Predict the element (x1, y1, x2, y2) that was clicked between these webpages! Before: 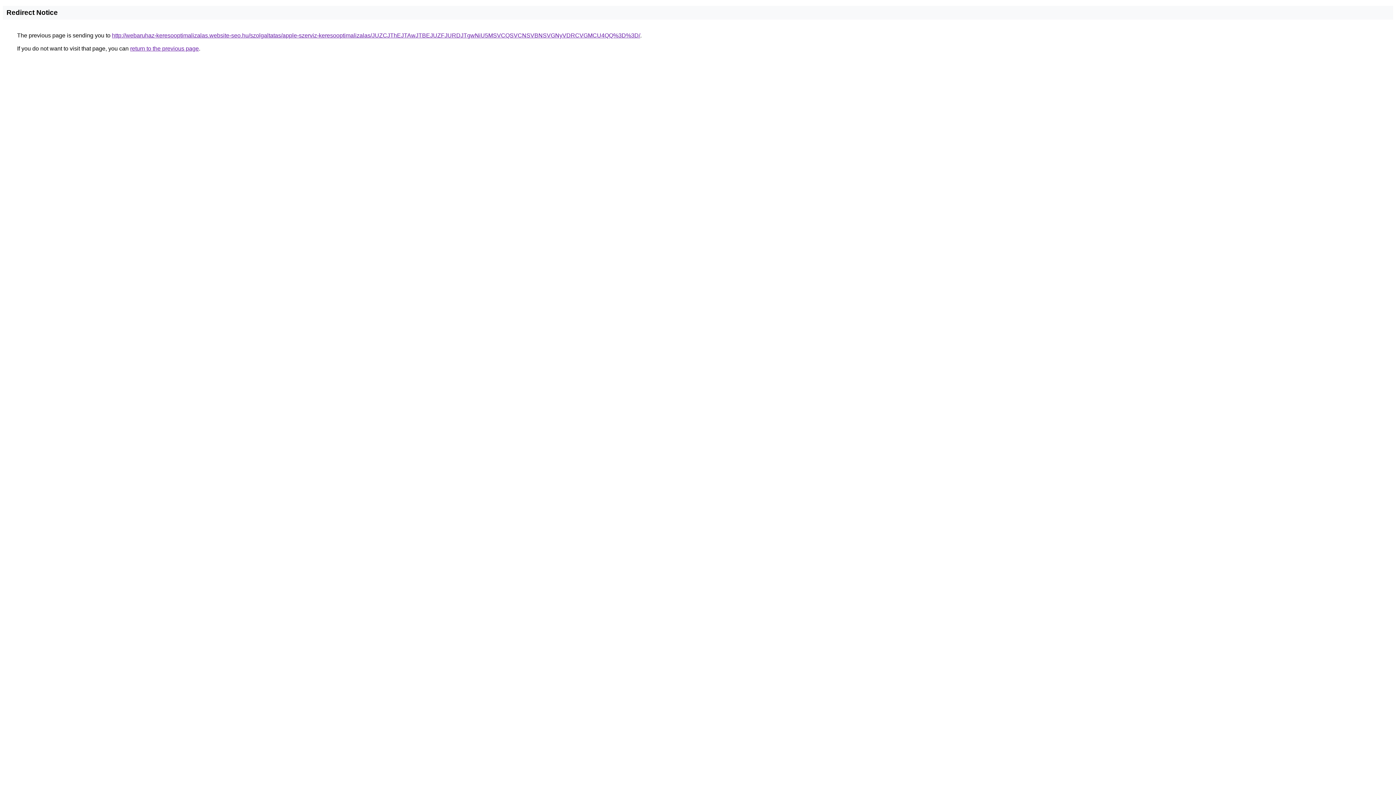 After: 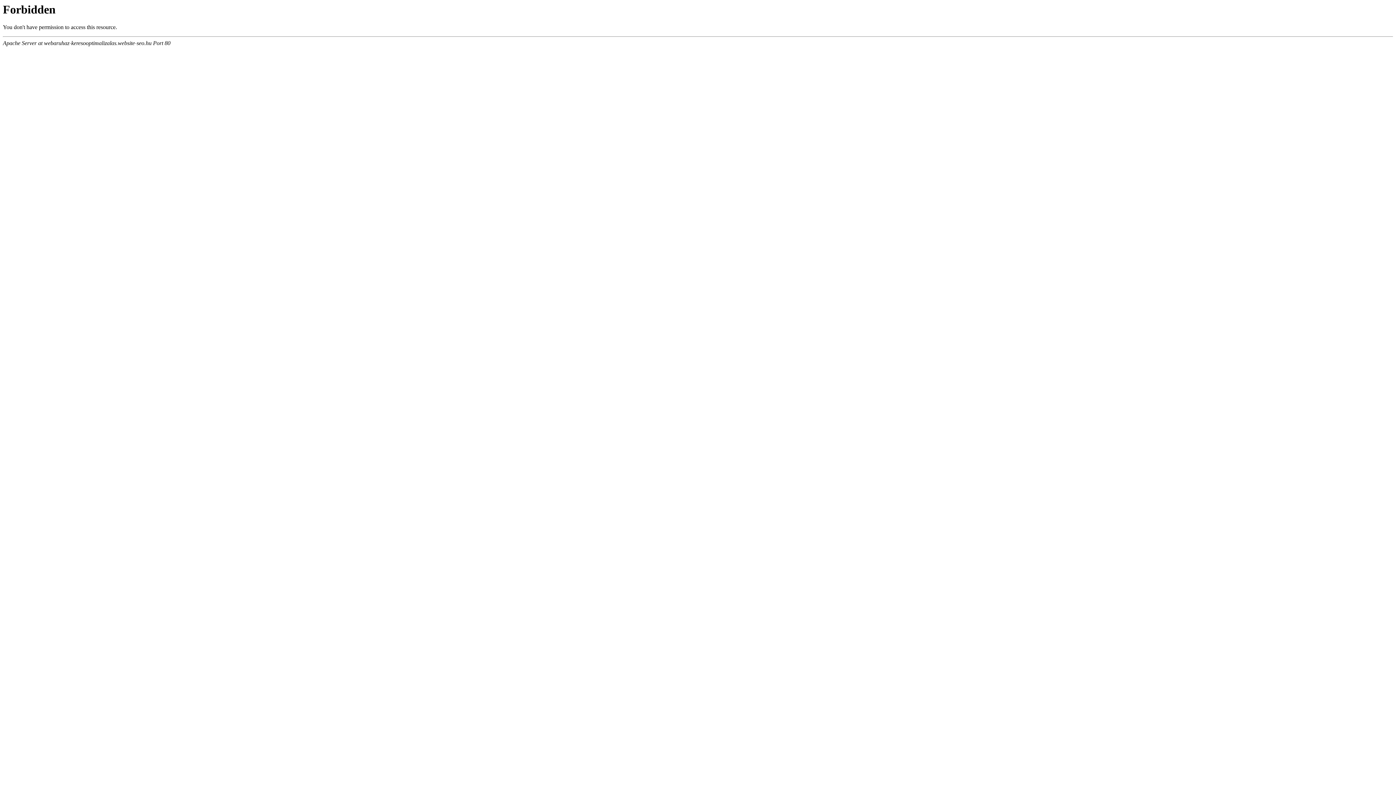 Action: label: http://webaruhaz-keresooptimalizalas.website-seo.hu/szolgaltatas/apple-szerviz-keresooptimalizalas/JUZCJThEJTAwJTBEJUZFJURDJTgwNiU5MSVCQSVCNSVBNSVGNyVDRCVGMCU4QQ%3D%3D/ bbox: (112, 32, 640, 38)